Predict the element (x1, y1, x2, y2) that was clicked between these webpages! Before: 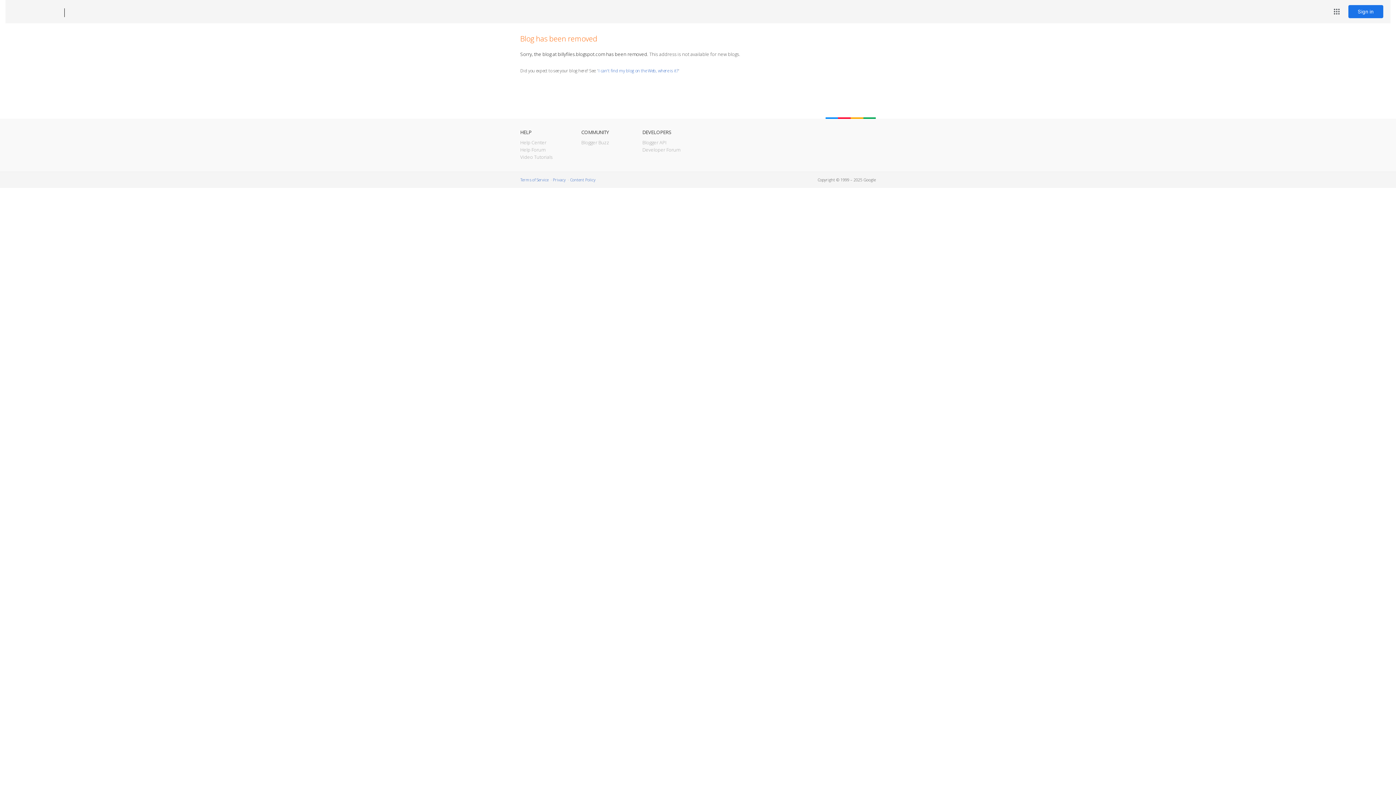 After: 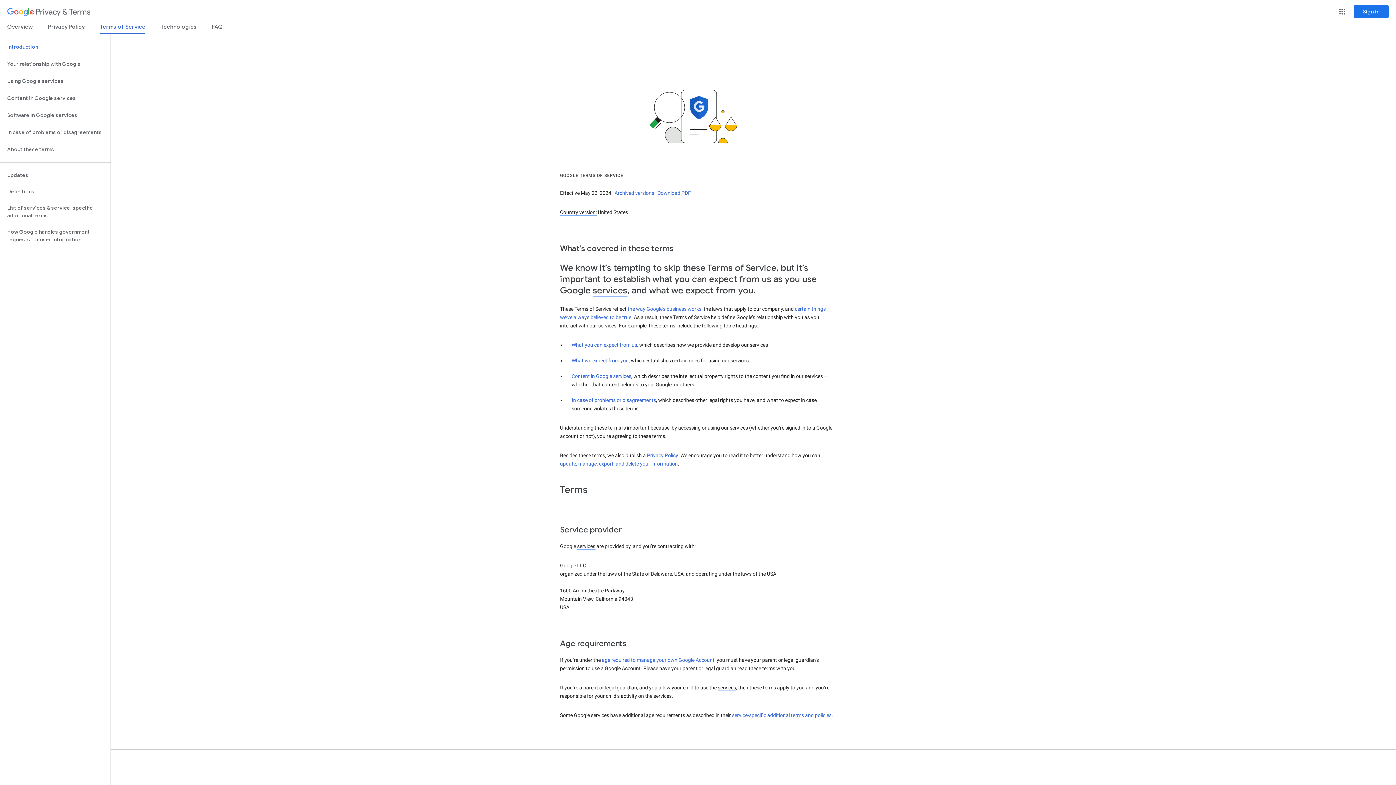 Action: label: Terms of Service bbox: (520, 177, 548, 182)